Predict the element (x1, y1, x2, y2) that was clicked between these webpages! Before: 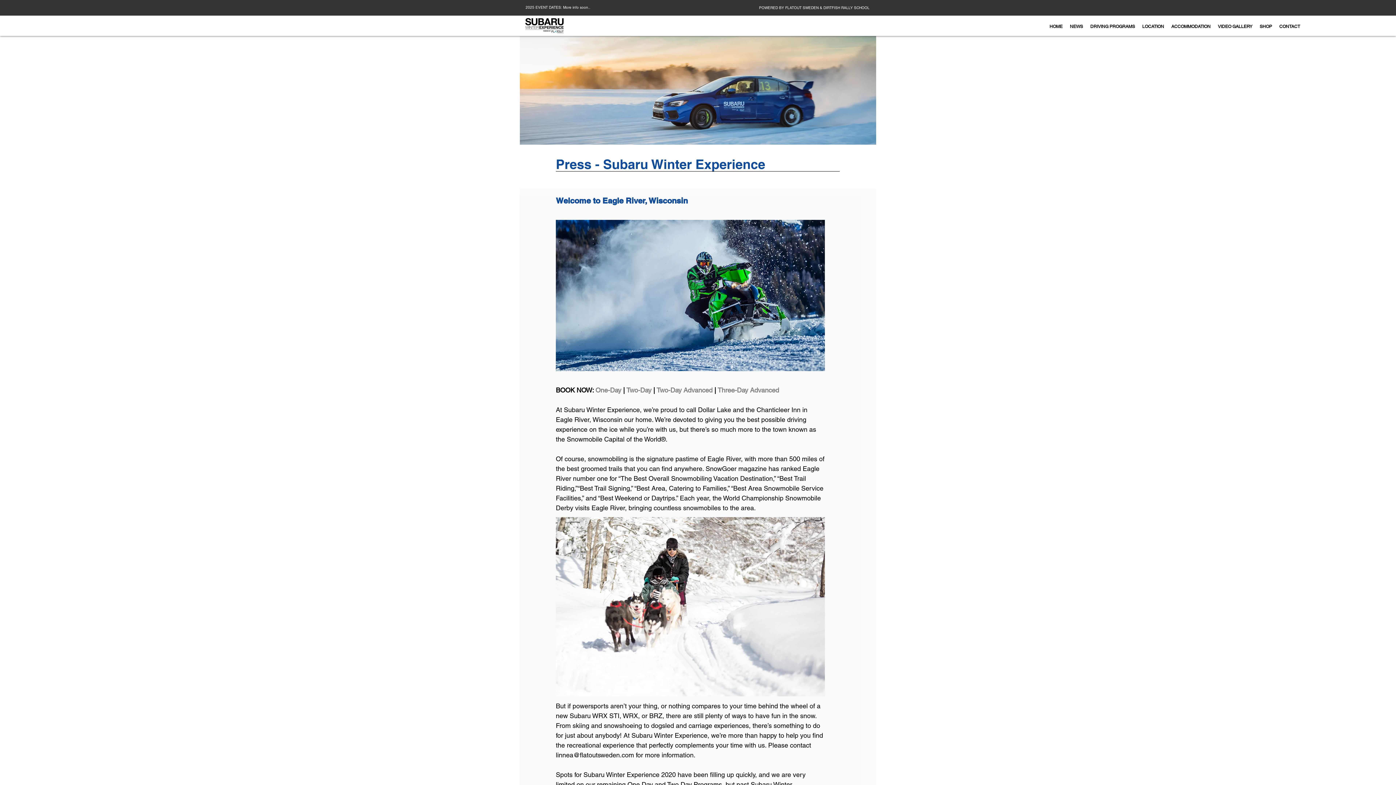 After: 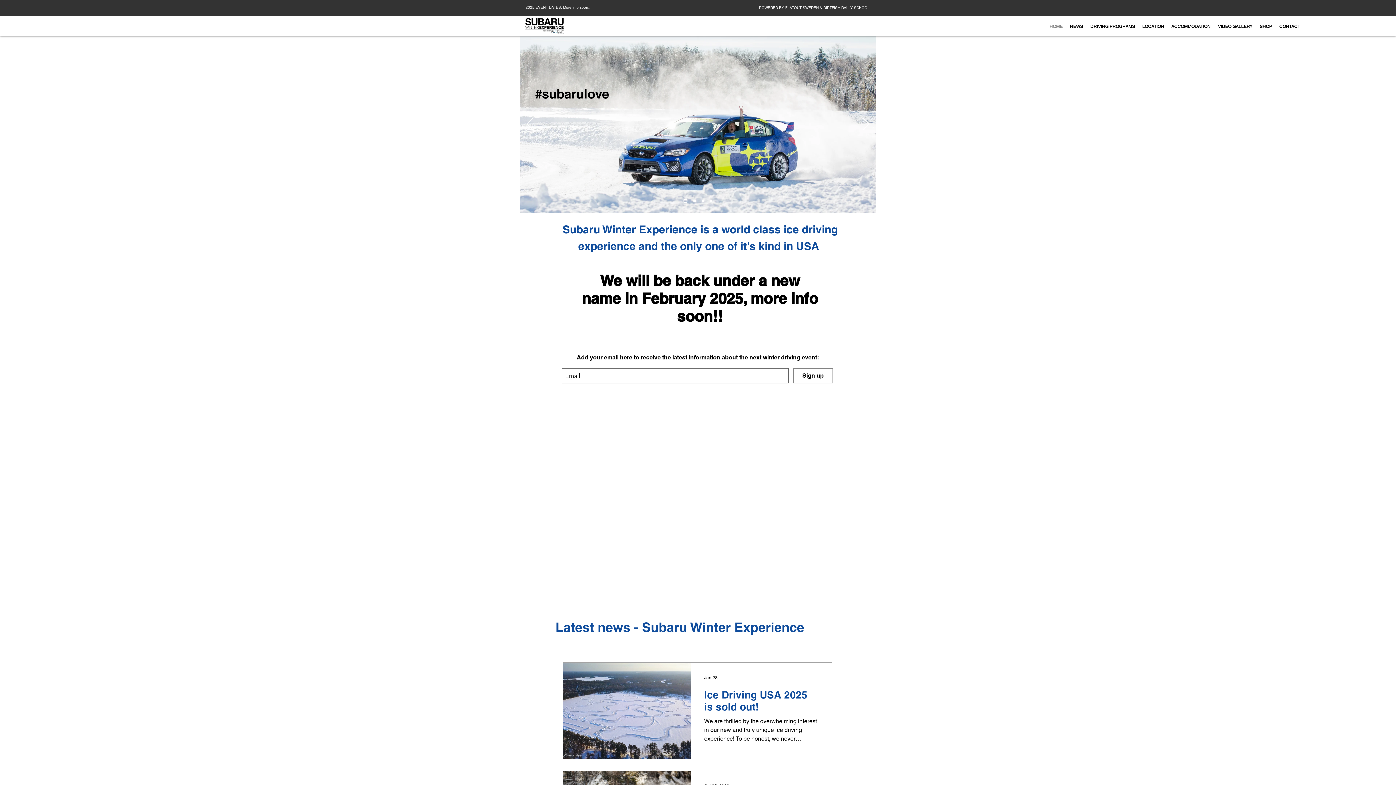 Action: label: HOME bbox: (1046, 20, 1066, 33)